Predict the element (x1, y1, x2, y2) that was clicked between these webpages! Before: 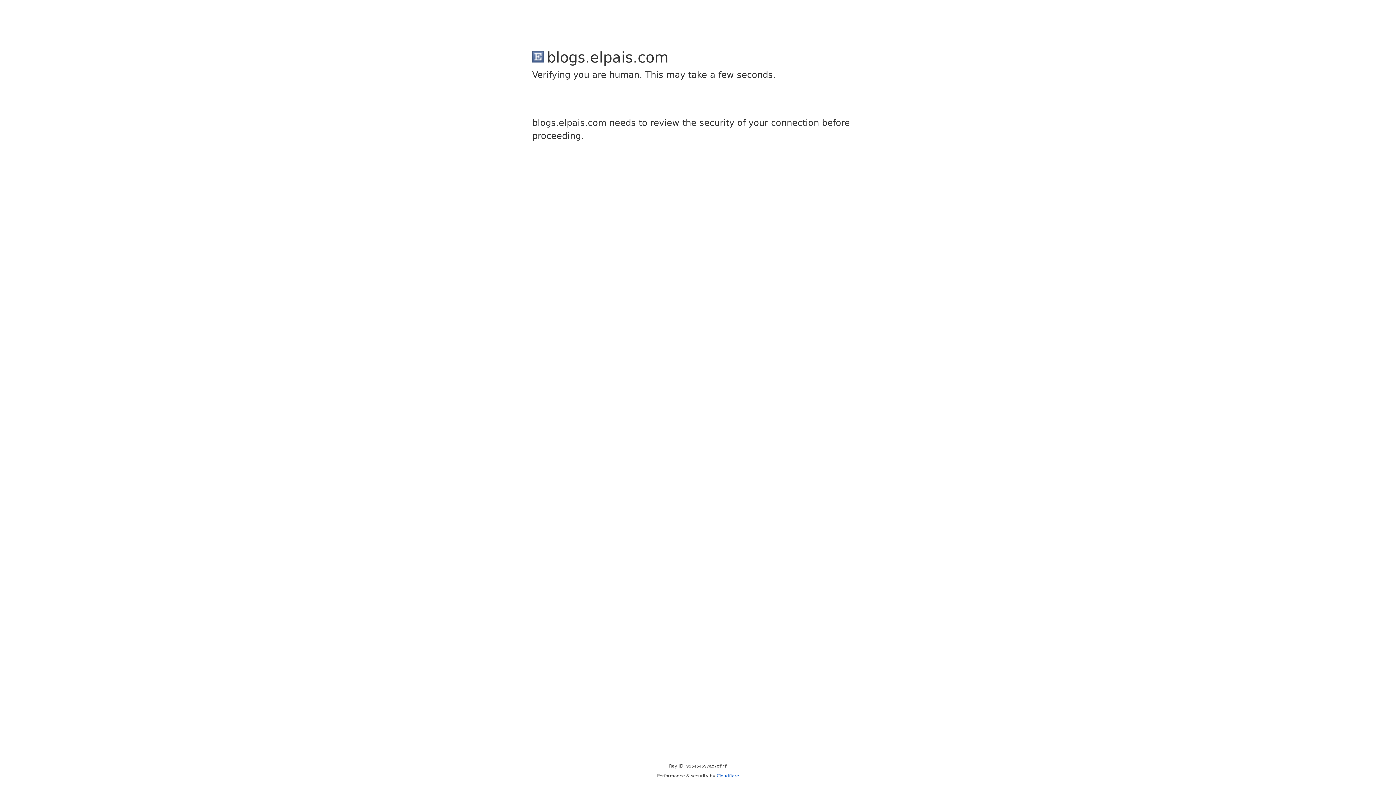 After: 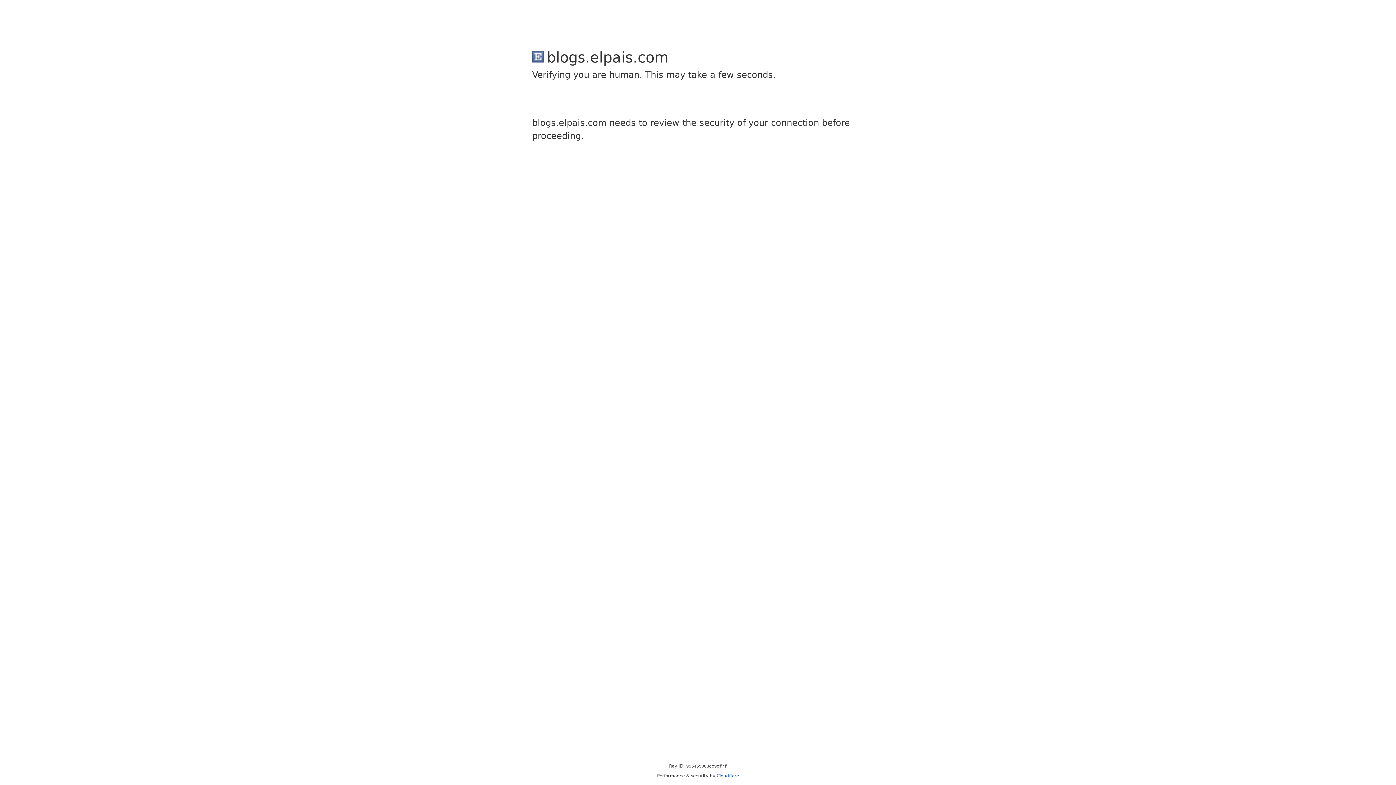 Action: bbox: (716, 773, 739, 778) label: Cloudflare